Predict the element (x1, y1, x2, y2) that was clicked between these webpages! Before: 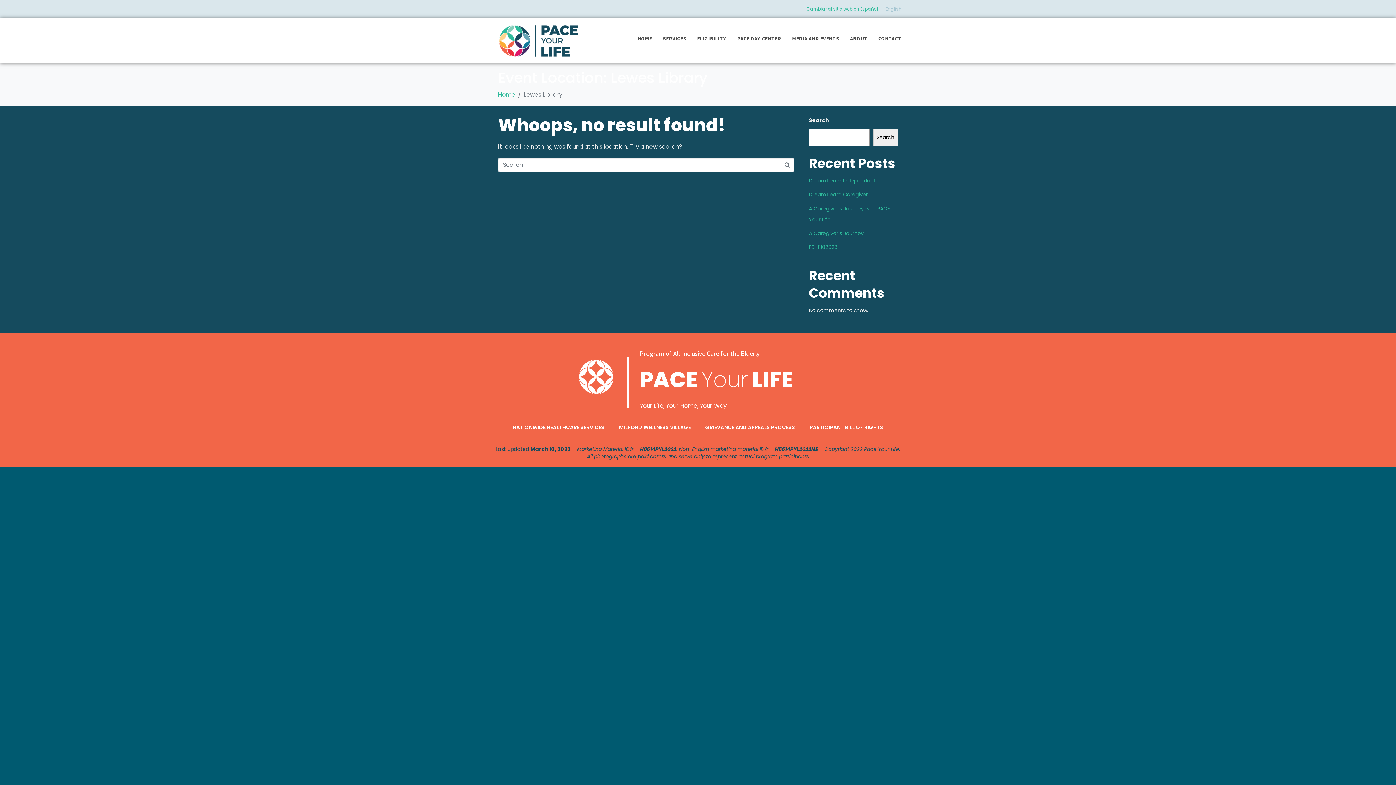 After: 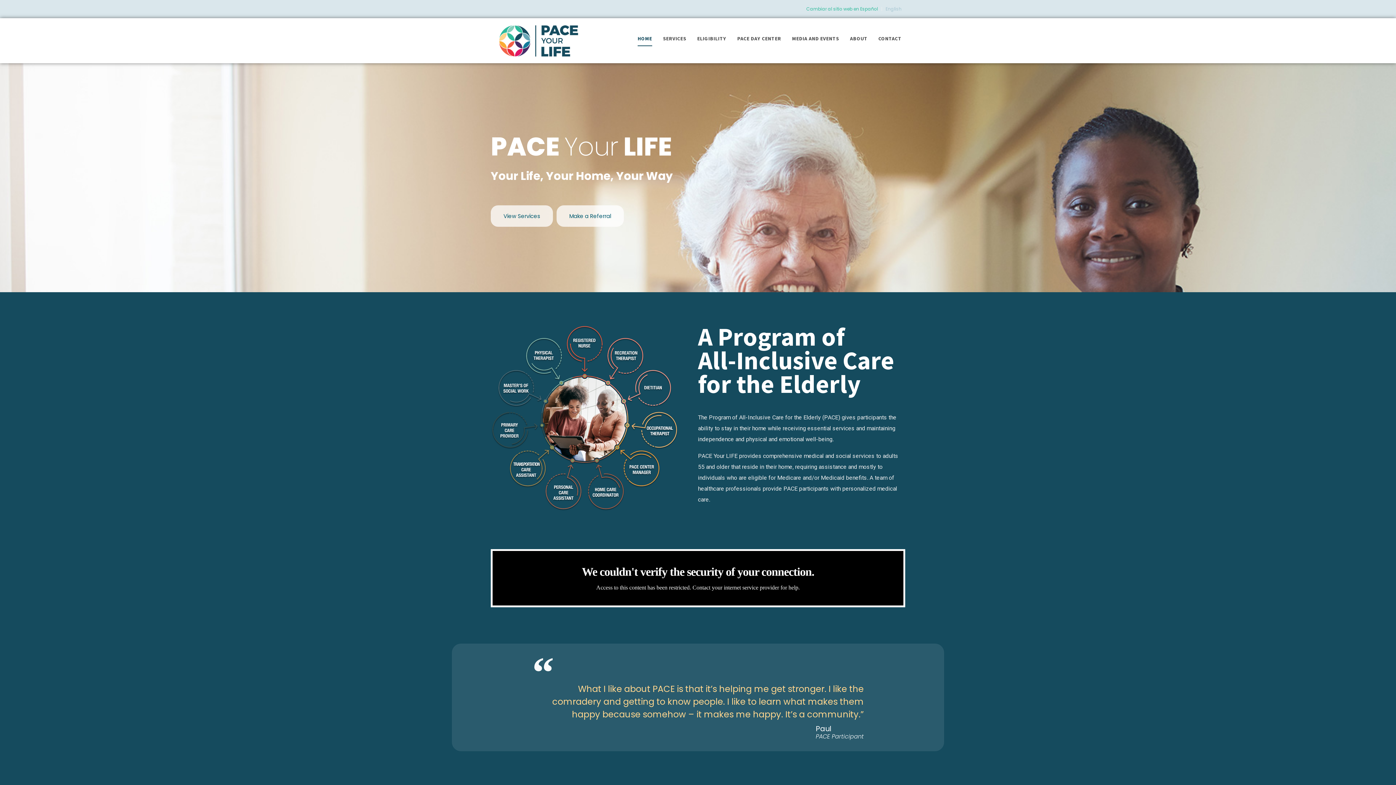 Action: bbox: (498, 90, 515, 98) label: Home